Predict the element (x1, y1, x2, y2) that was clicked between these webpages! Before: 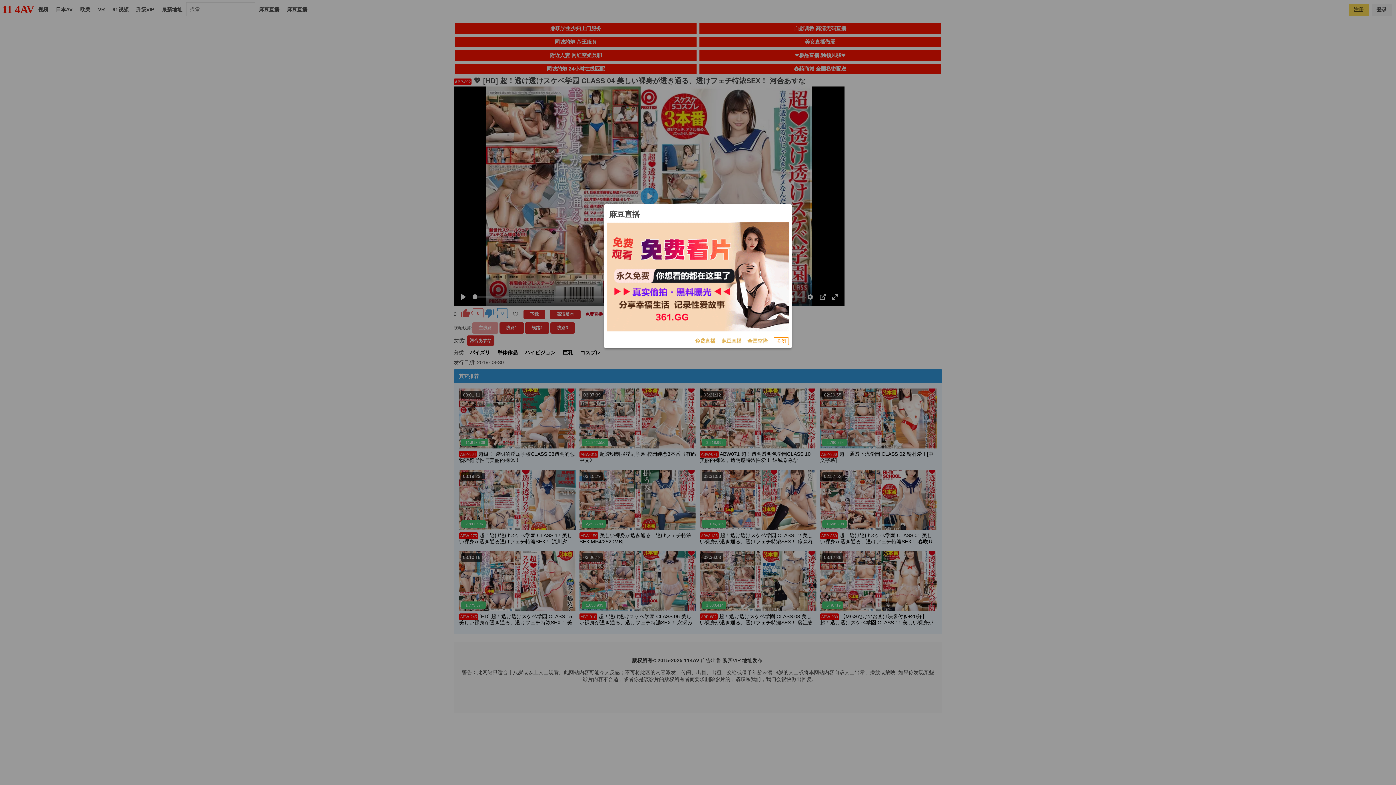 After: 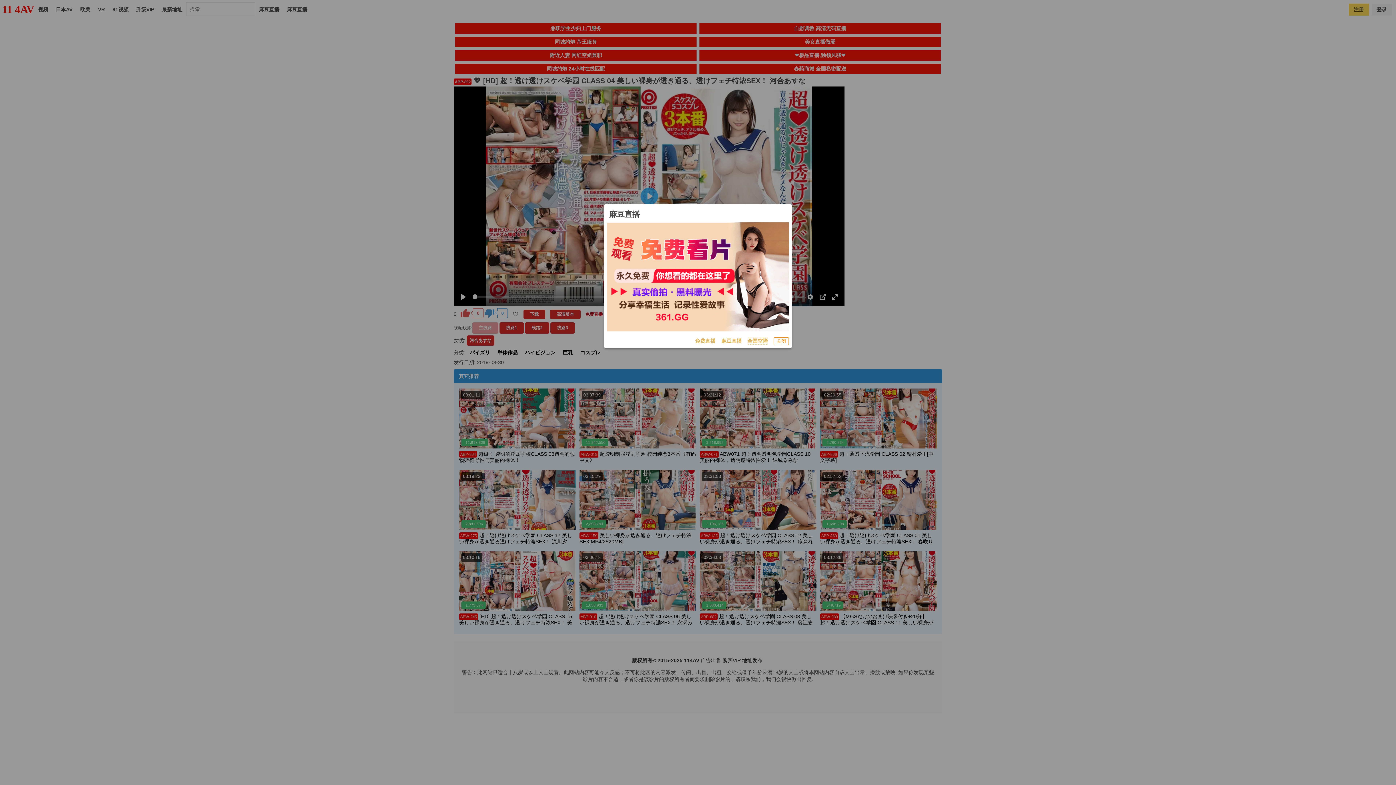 Action: bbox: (747, 337, 768, 345) label: 全国空降